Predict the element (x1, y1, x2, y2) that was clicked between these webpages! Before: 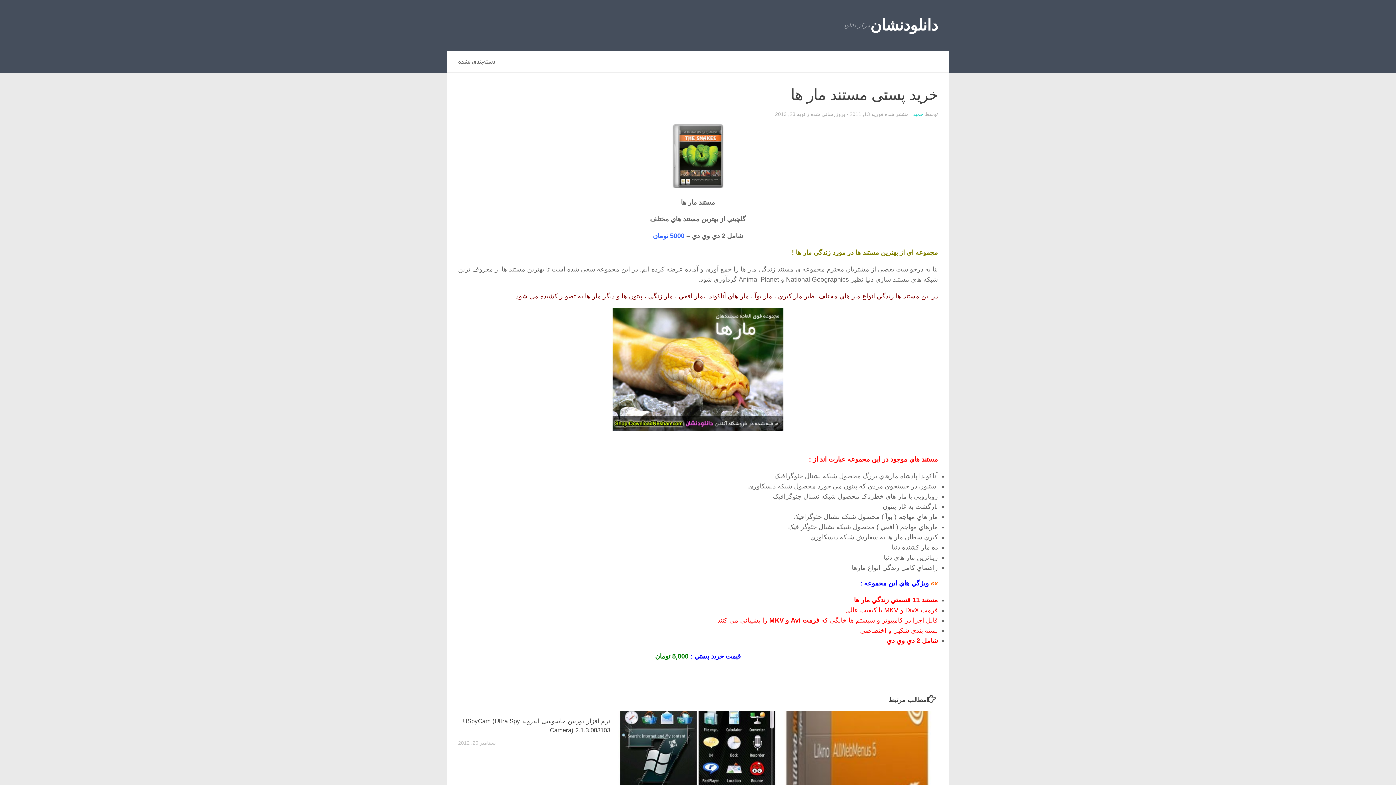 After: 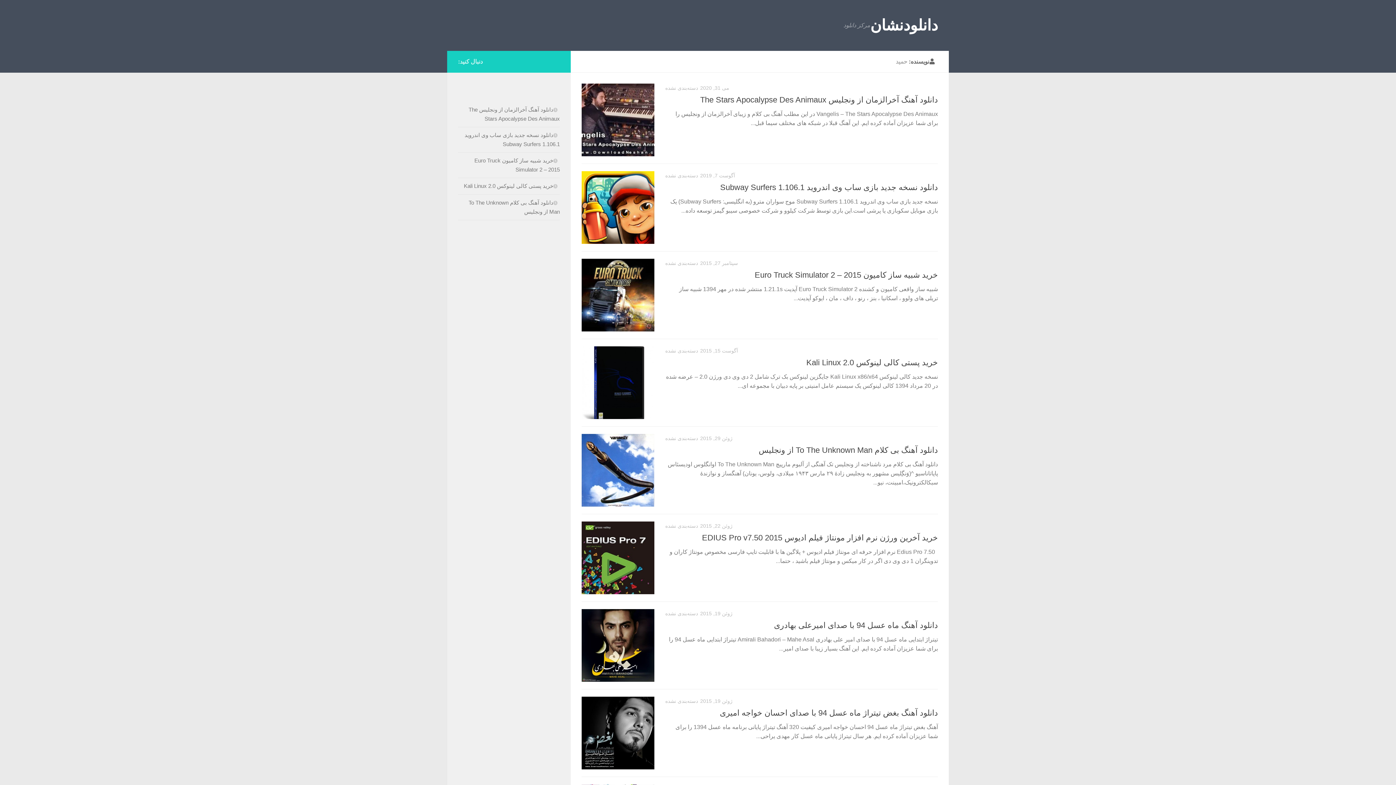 Action: label: حمید bbox: (913, 111, 923, 117)